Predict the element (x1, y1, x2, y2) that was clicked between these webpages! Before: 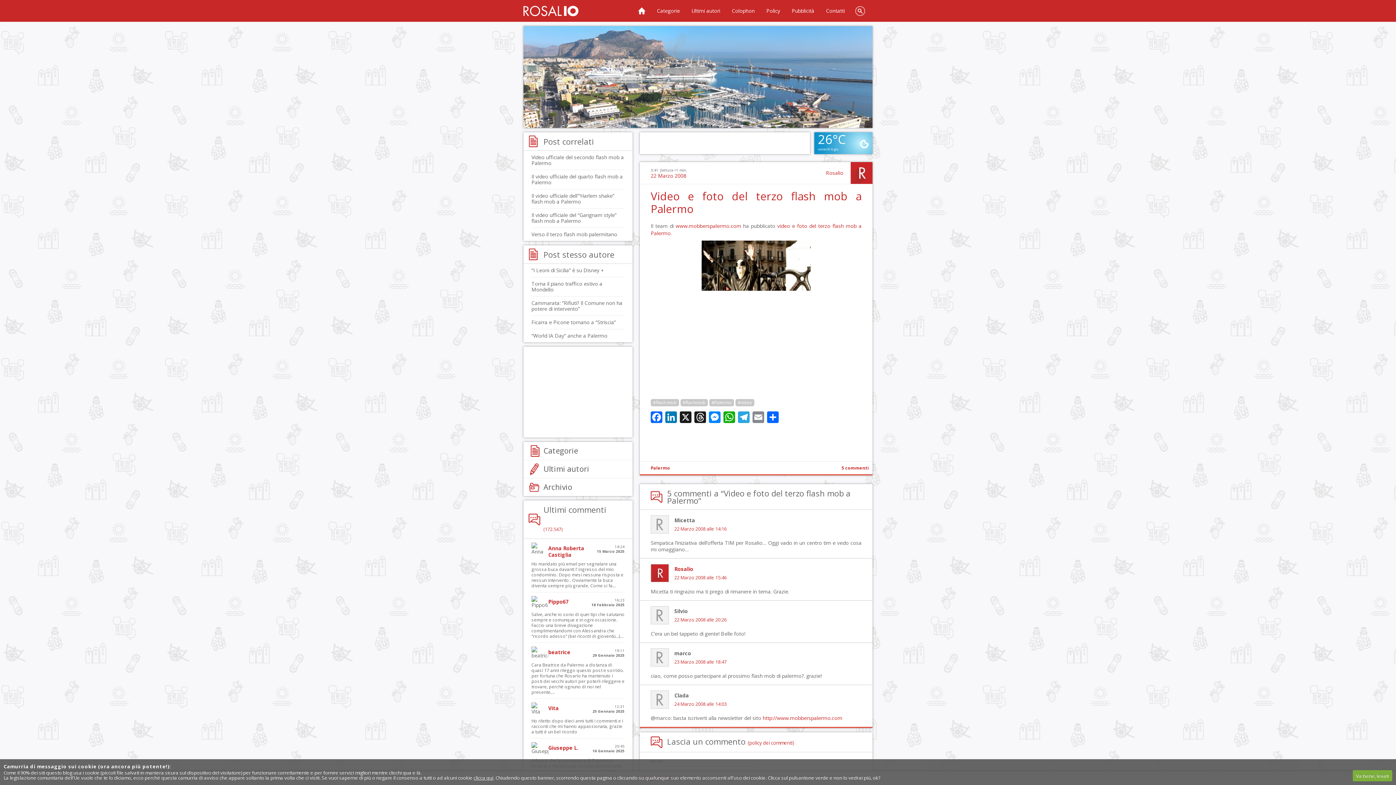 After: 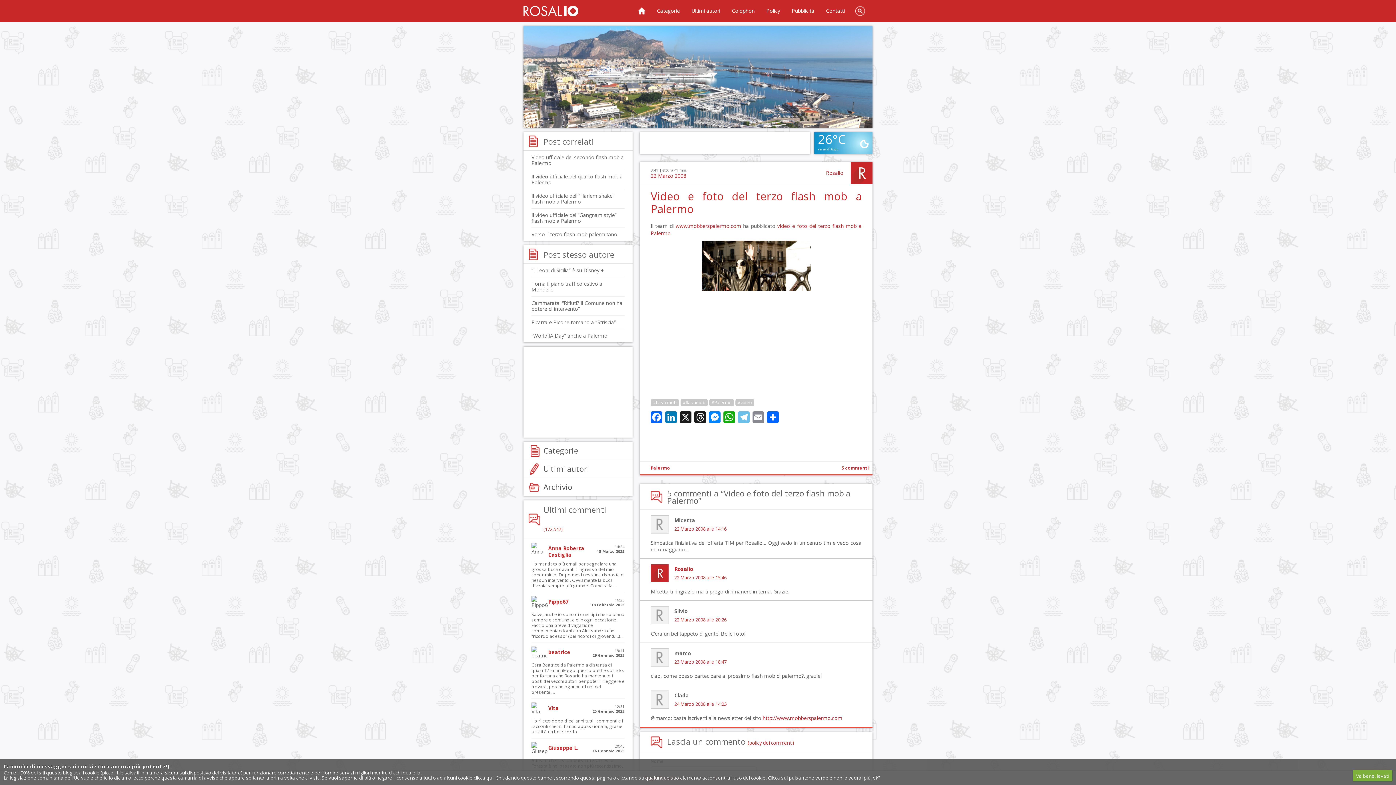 Action: bbox: (736, 411, 751, 424) label: Telegram